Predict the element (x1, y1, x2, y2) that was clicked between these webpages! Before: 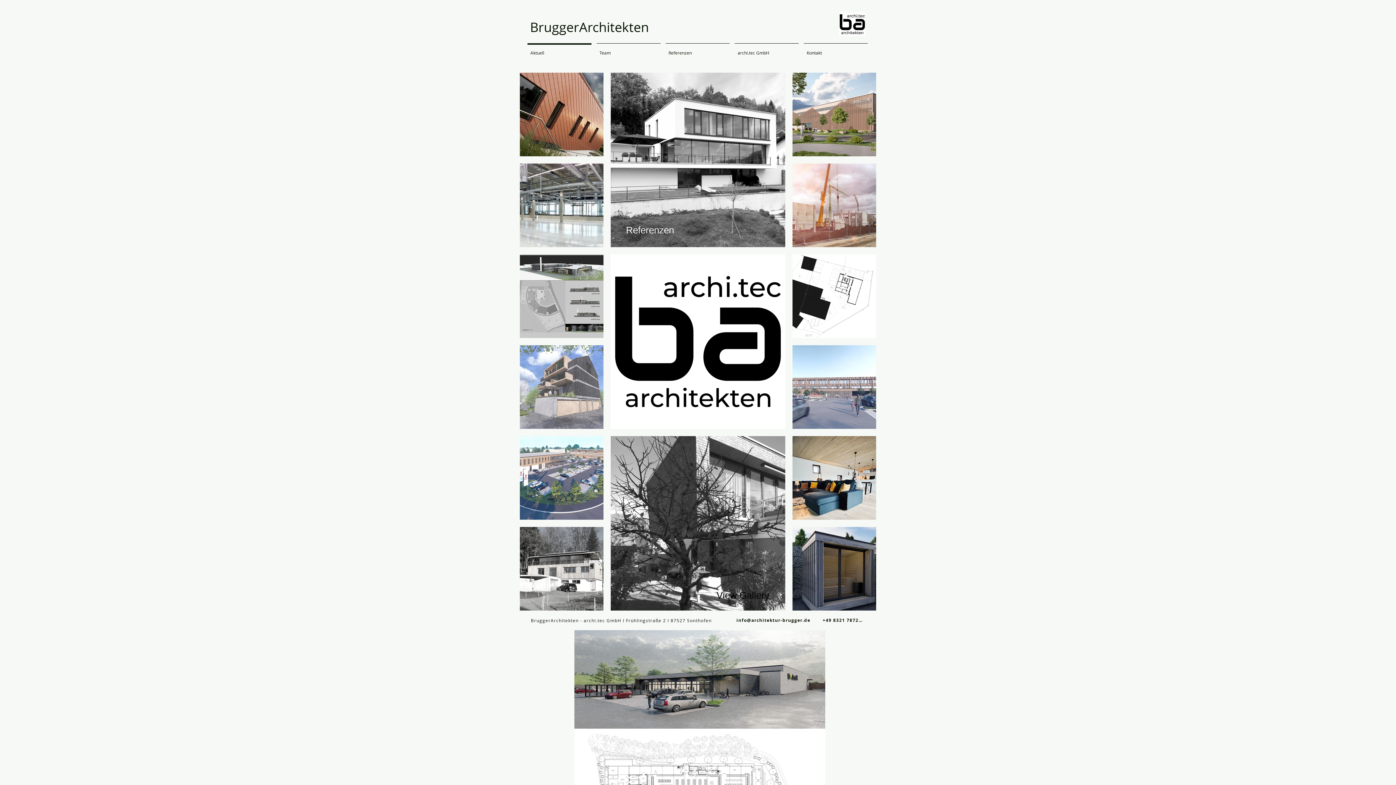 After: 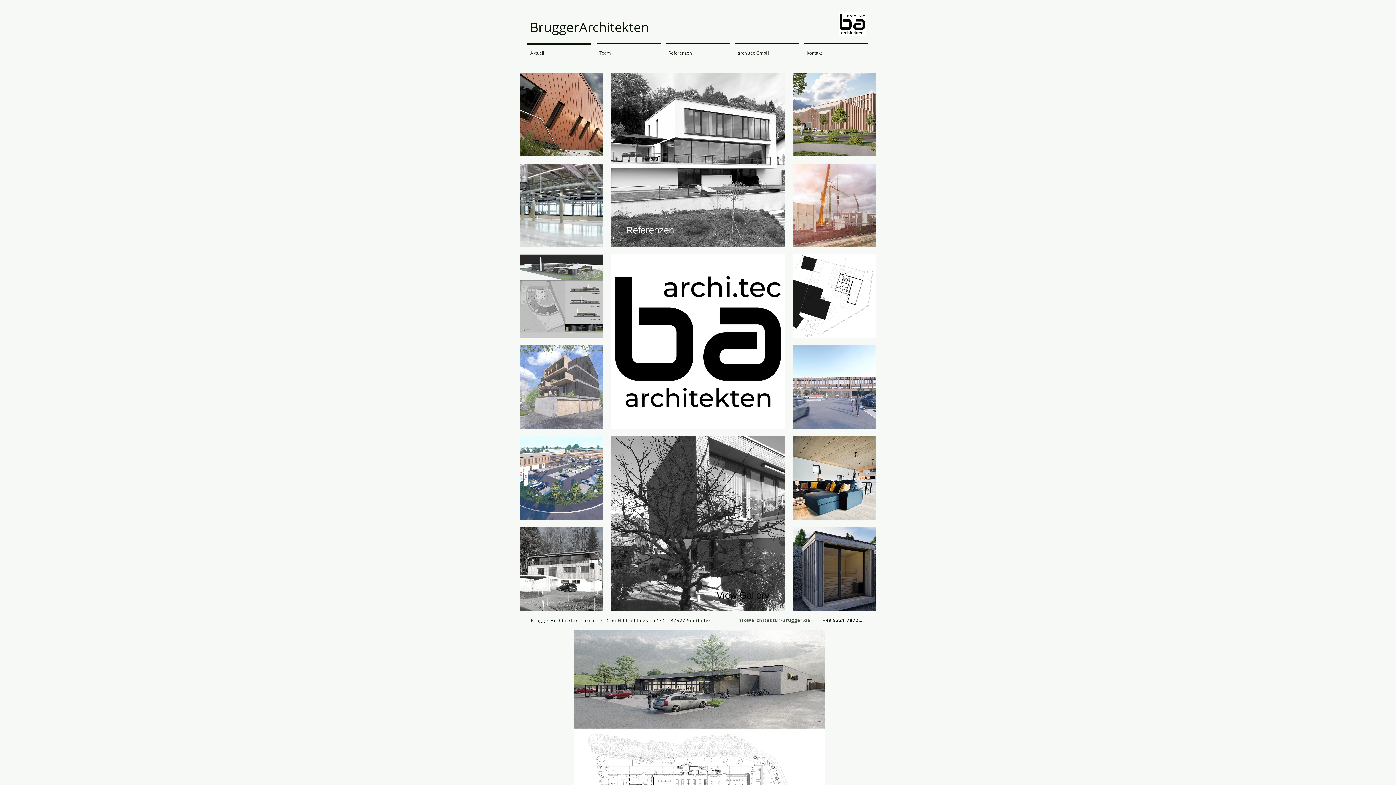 Action: label: info@architektur-brugger.de bbox: (736, 617, 812, 623)